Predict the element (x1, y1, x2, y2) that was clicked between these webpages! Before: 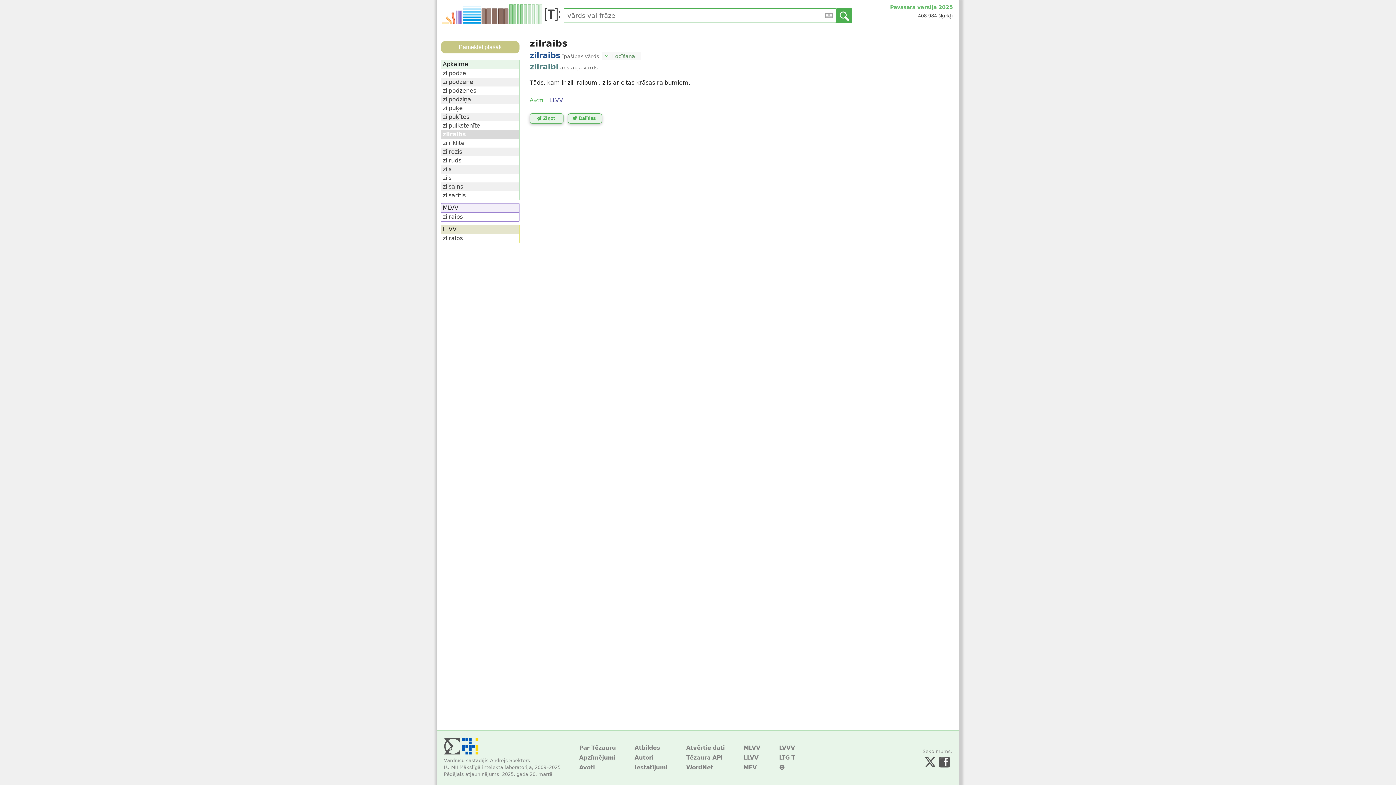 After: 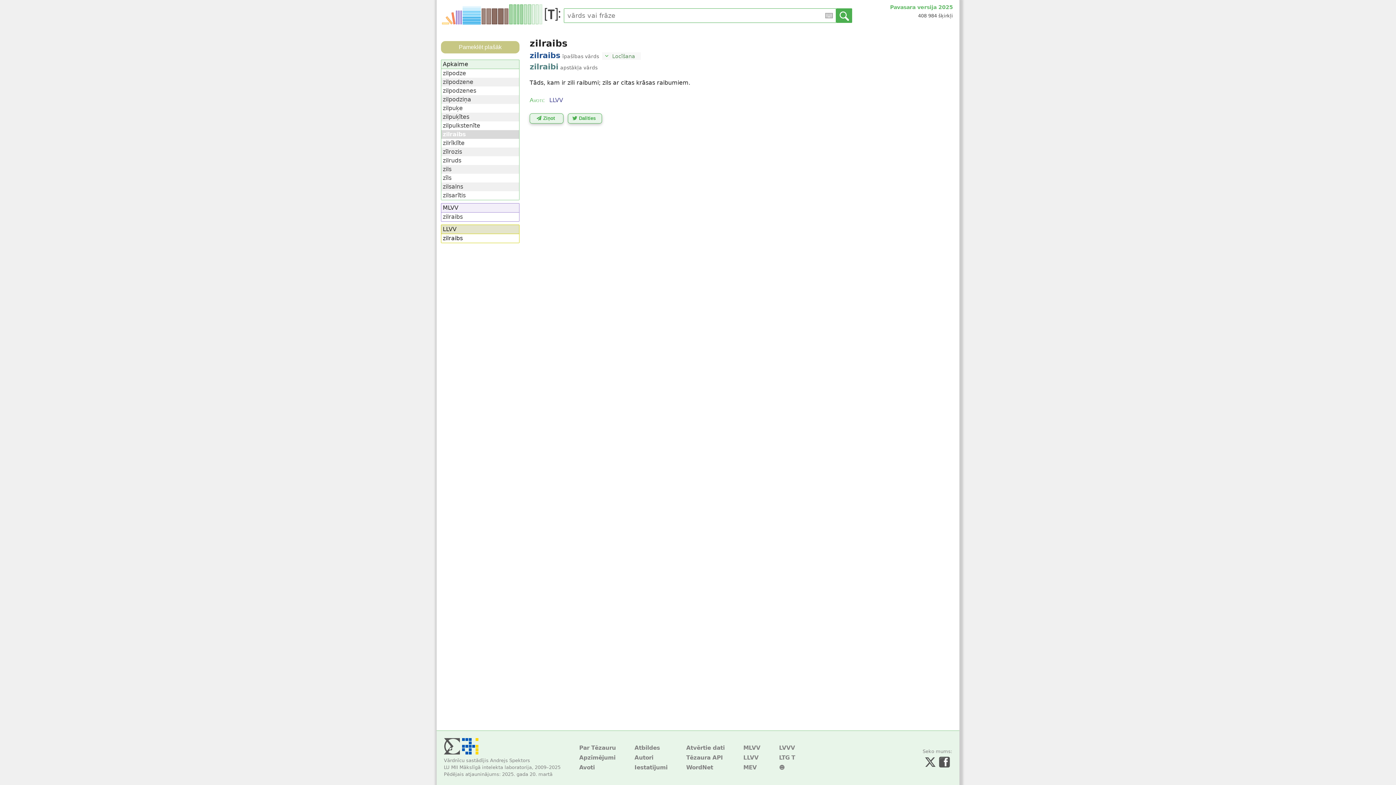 Action: bbox: (442, 234, 462, 241) label: zilraibs